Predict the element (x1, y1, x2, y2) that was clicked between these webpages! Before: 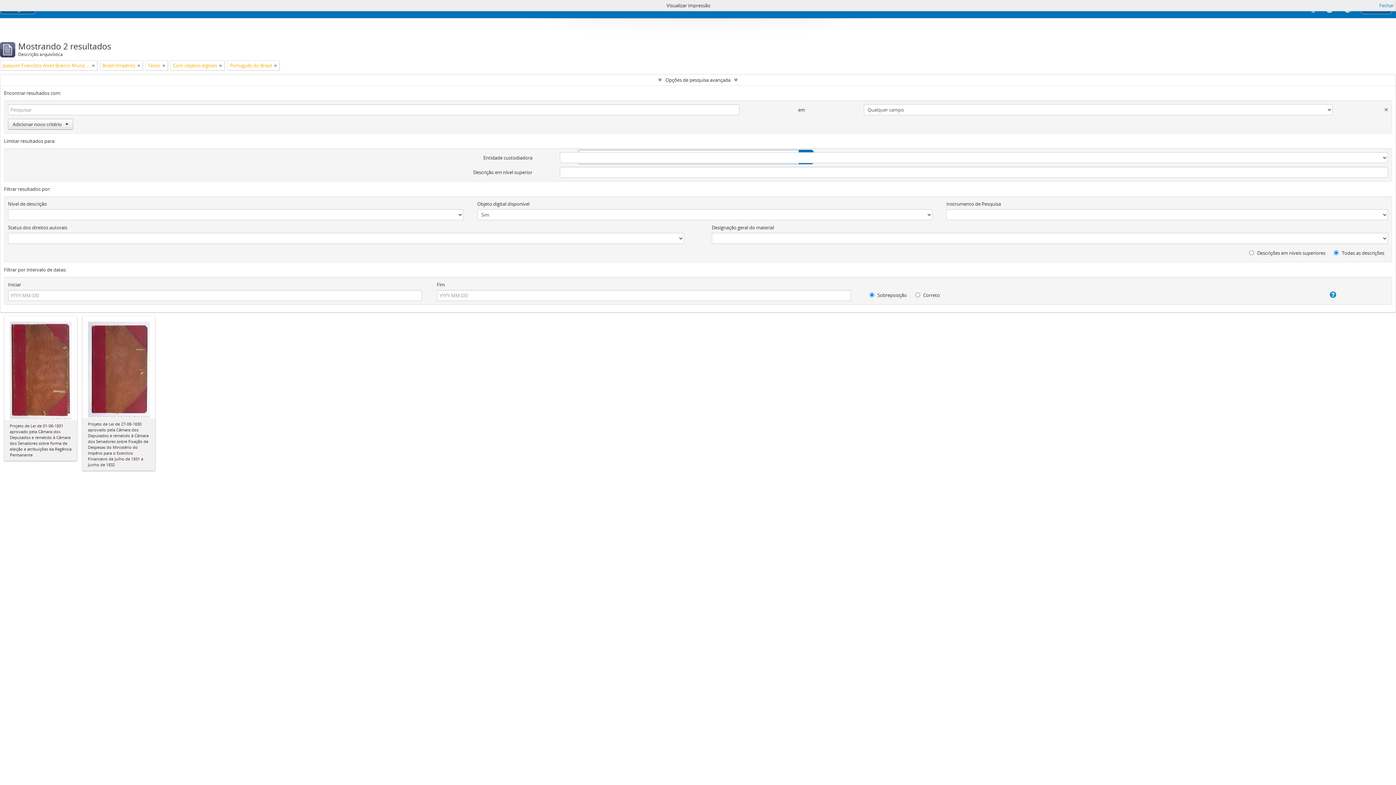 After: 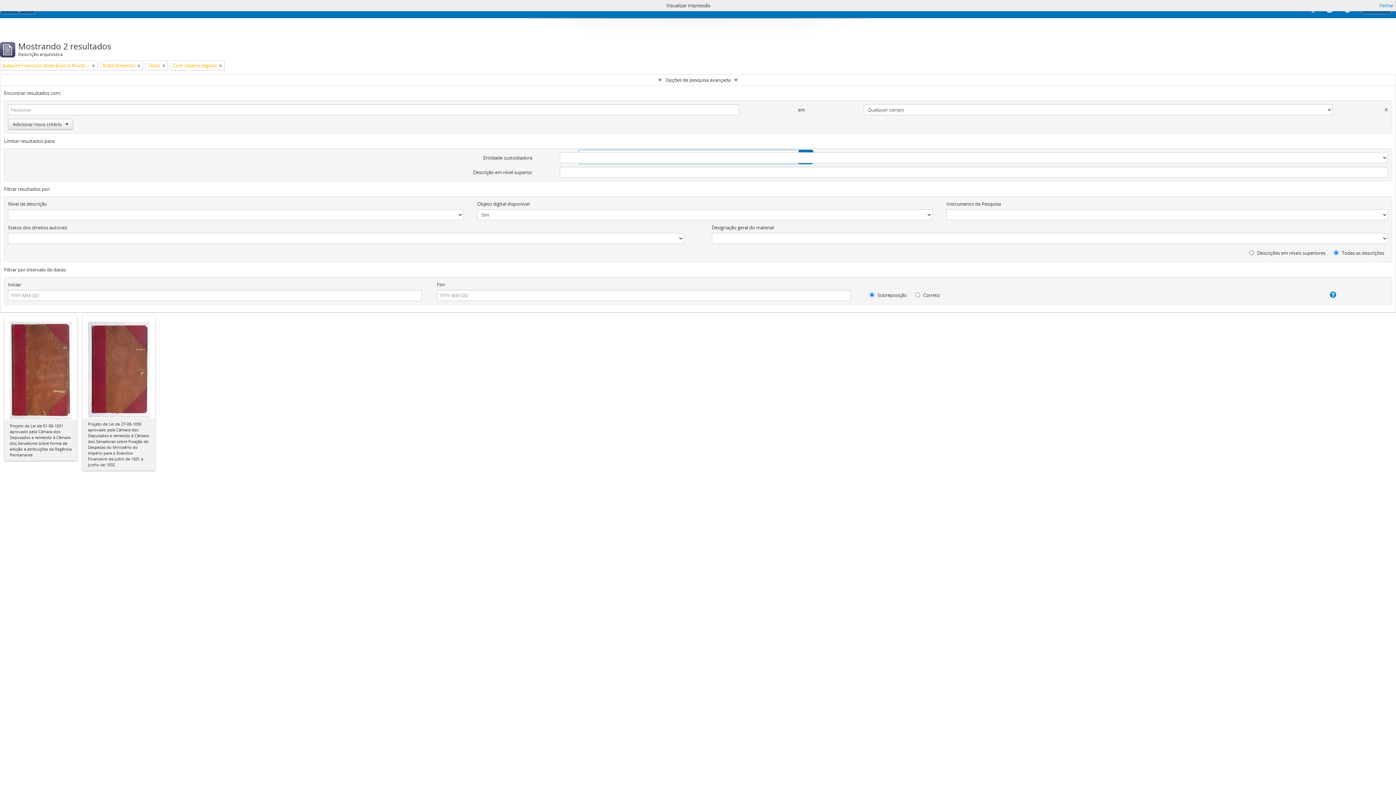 Action: bbox: (274, 61, 277, 69)